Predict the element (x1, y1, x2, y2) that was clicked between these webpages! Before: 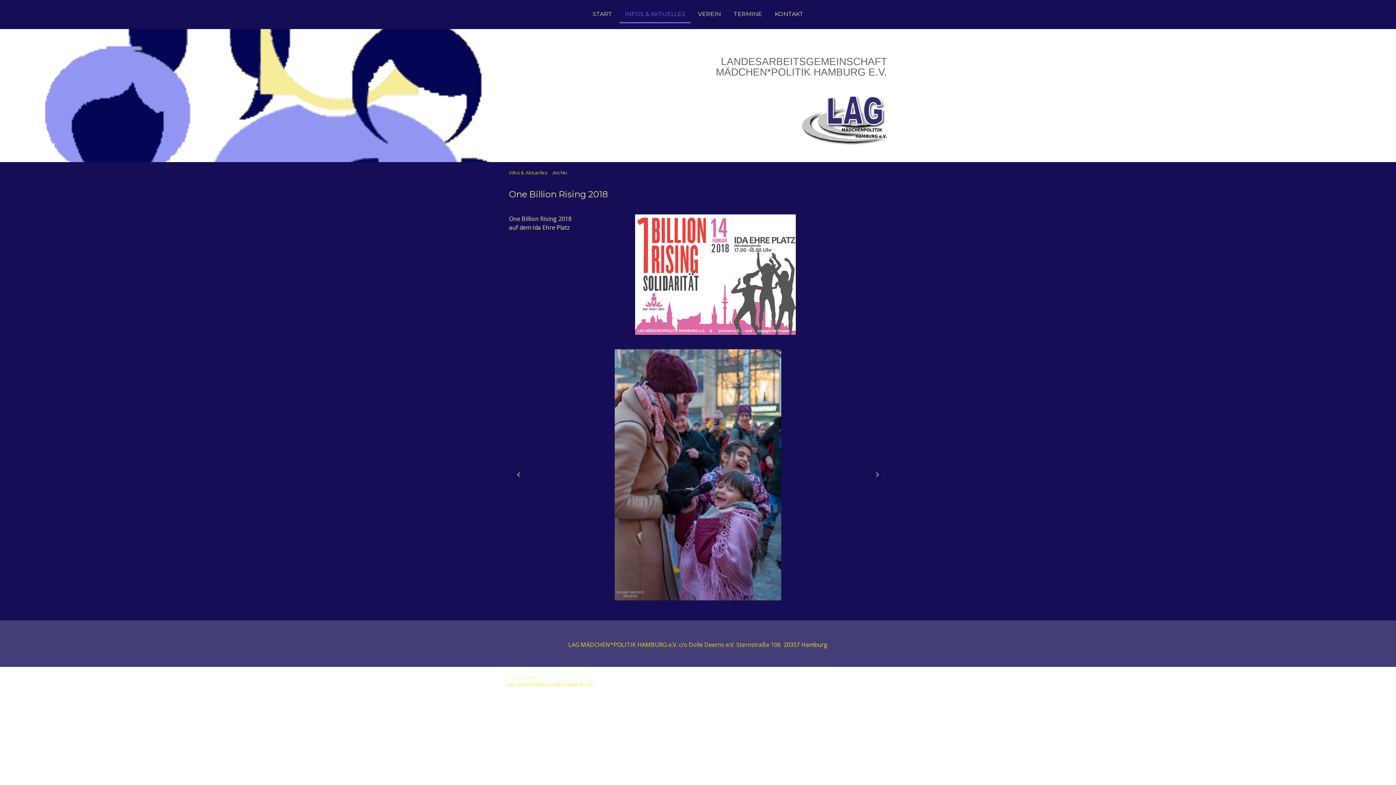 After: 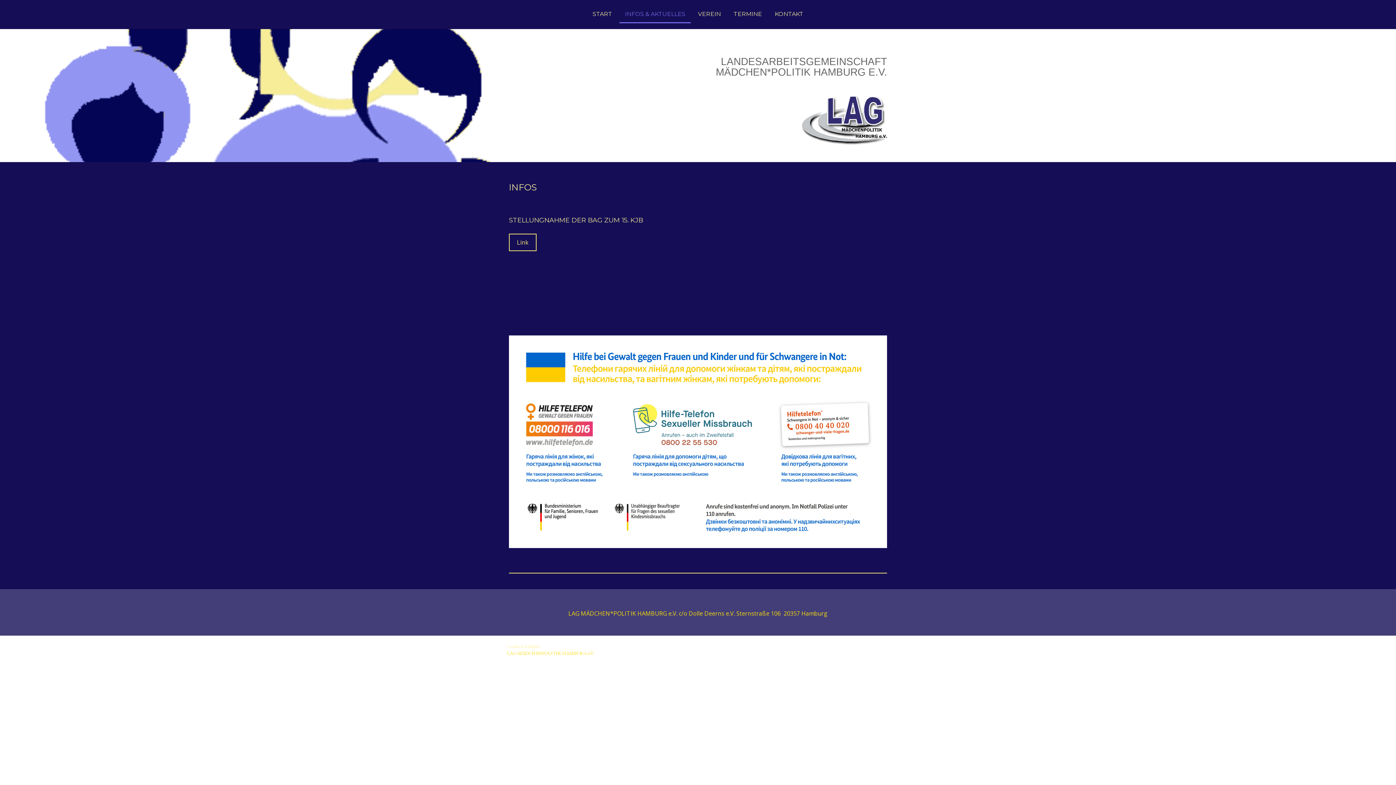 Action: bbox: (619, 6, 690, 23) label: INFOS & AKTUELLES